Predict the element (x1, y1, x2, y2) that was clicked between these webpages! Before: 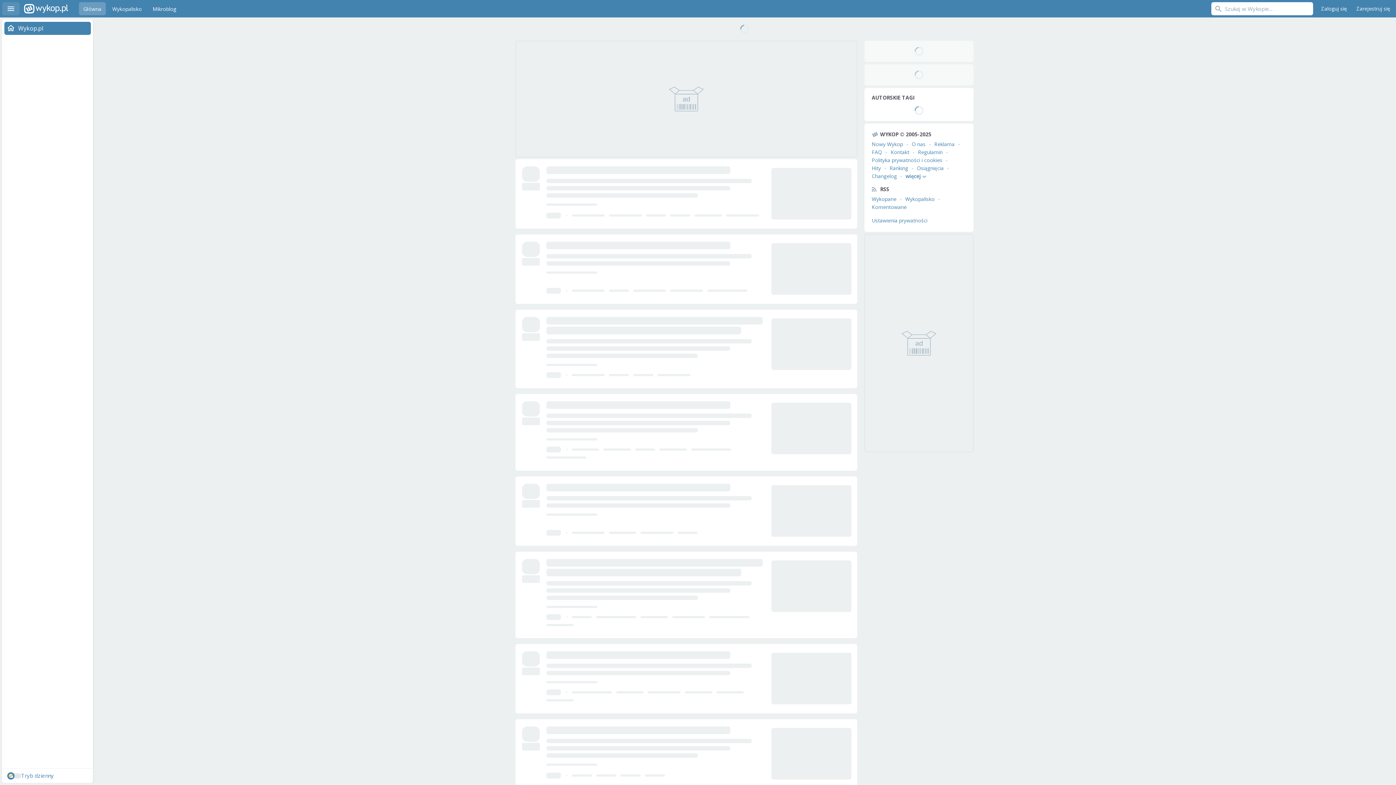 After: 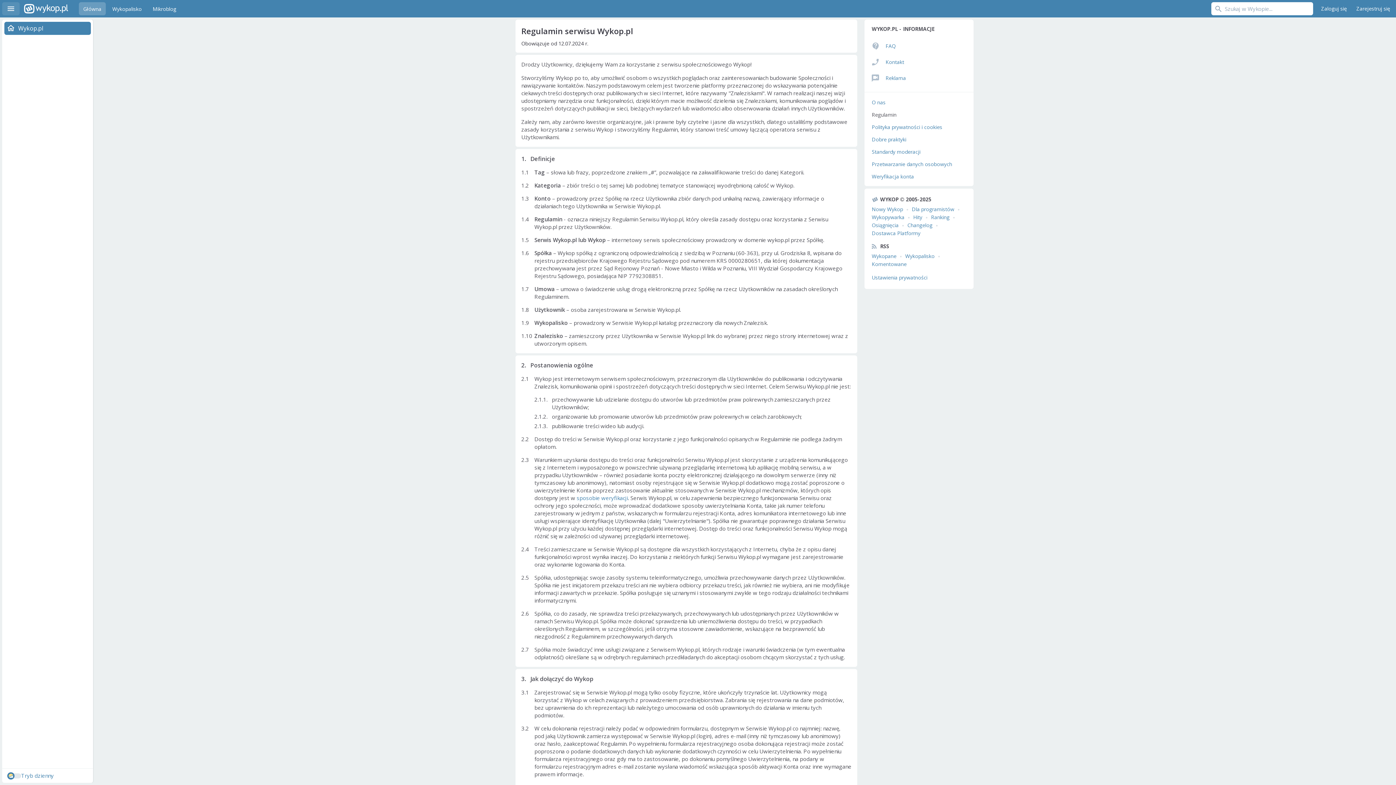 Action: label: Regulamin bbox: (918, 148, 942, 155)